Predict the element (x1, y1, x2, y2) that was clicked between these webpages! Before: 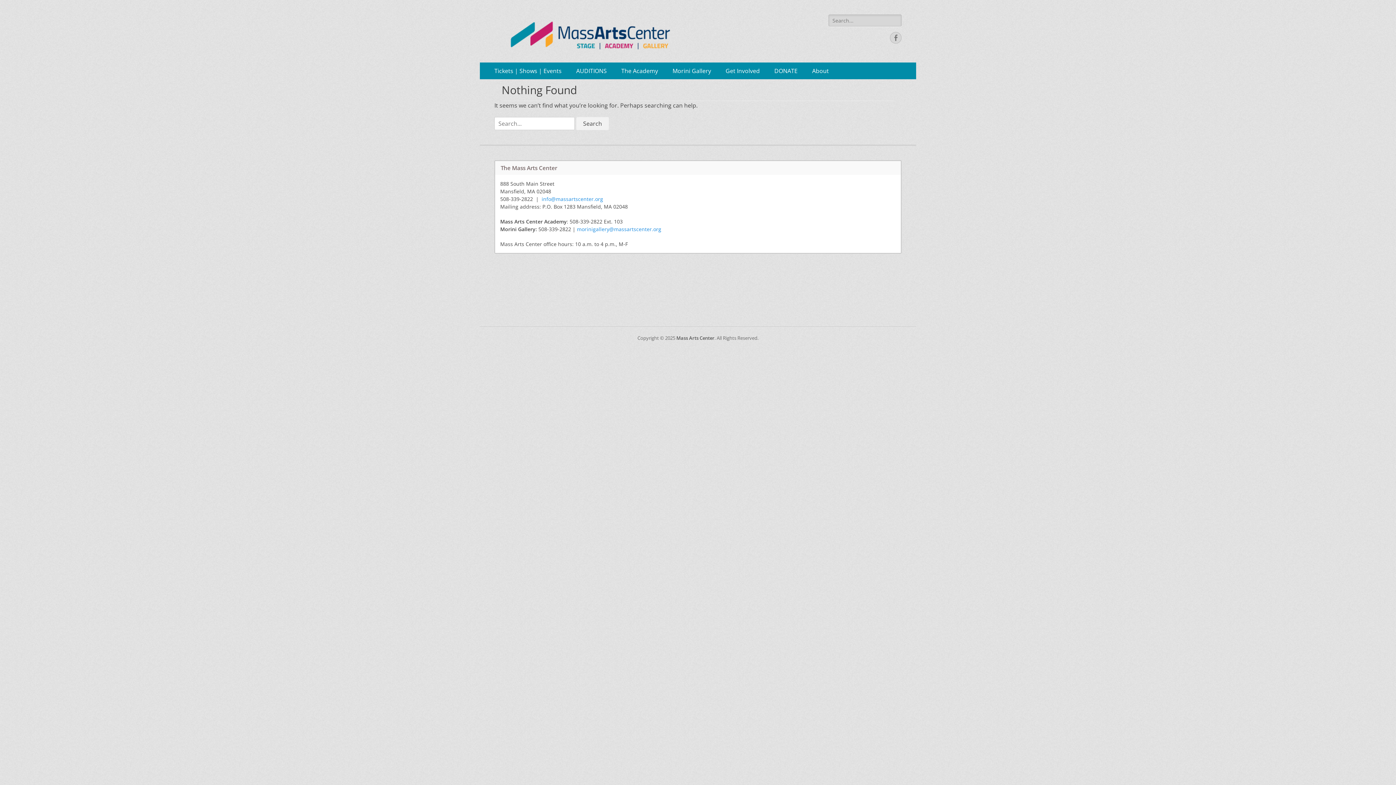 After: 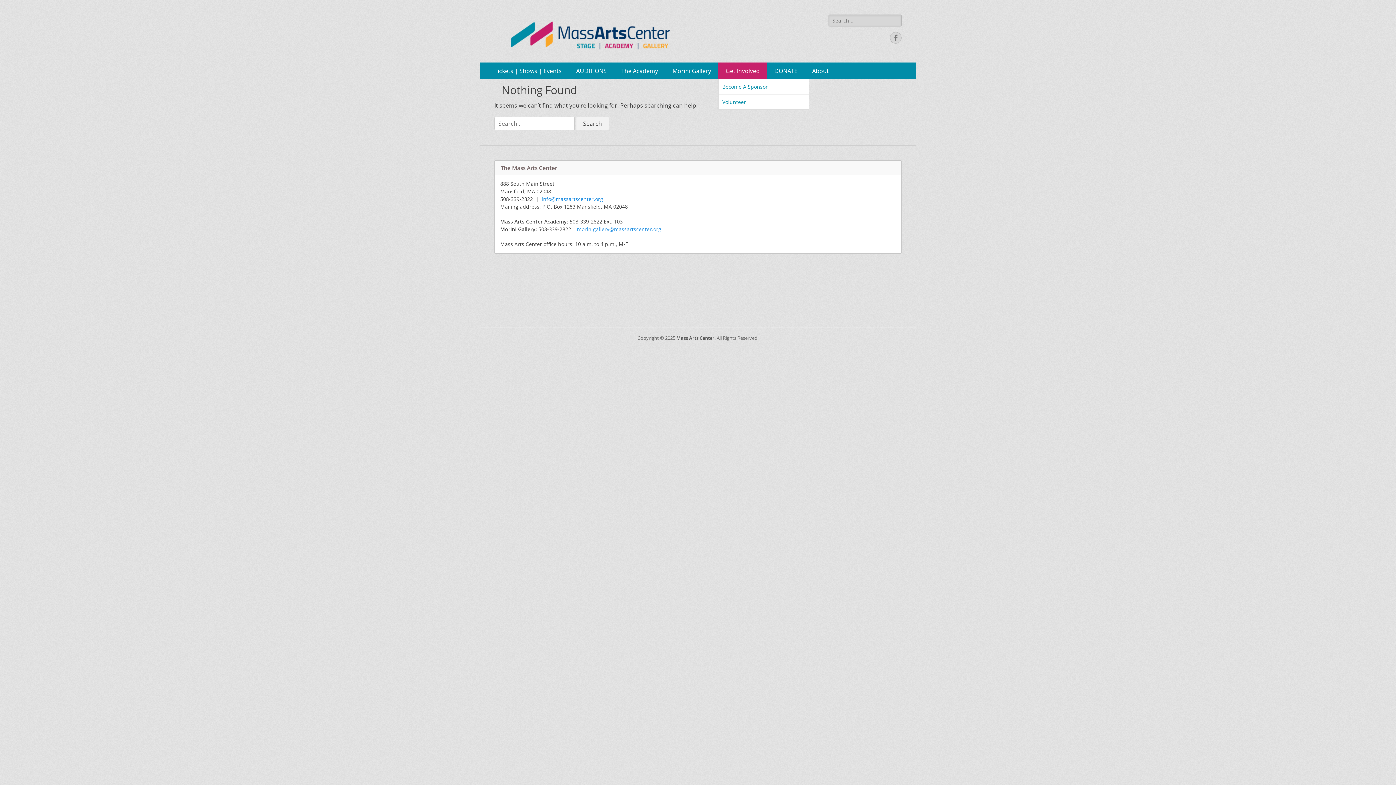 Action: label: Get Involved bbox: (718, 62, 767, 79)